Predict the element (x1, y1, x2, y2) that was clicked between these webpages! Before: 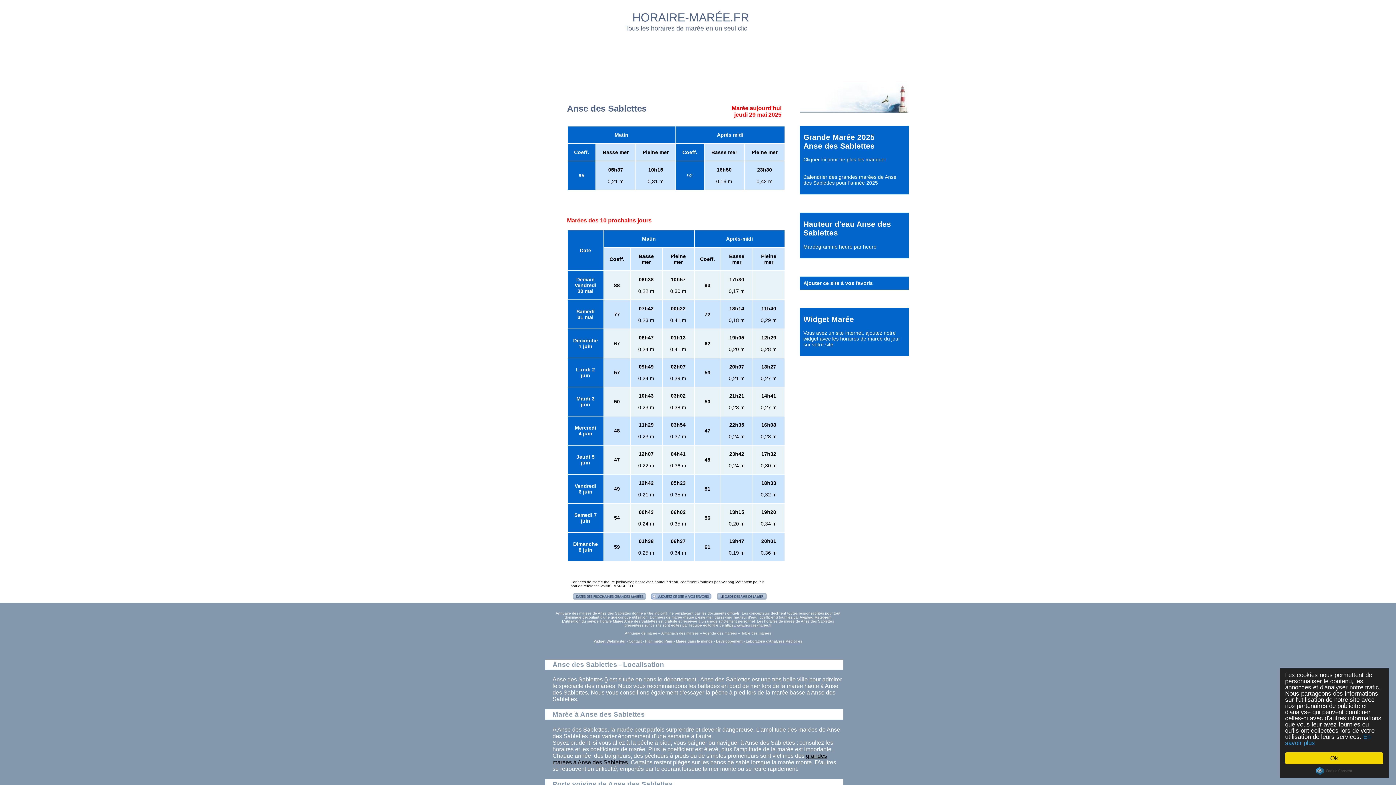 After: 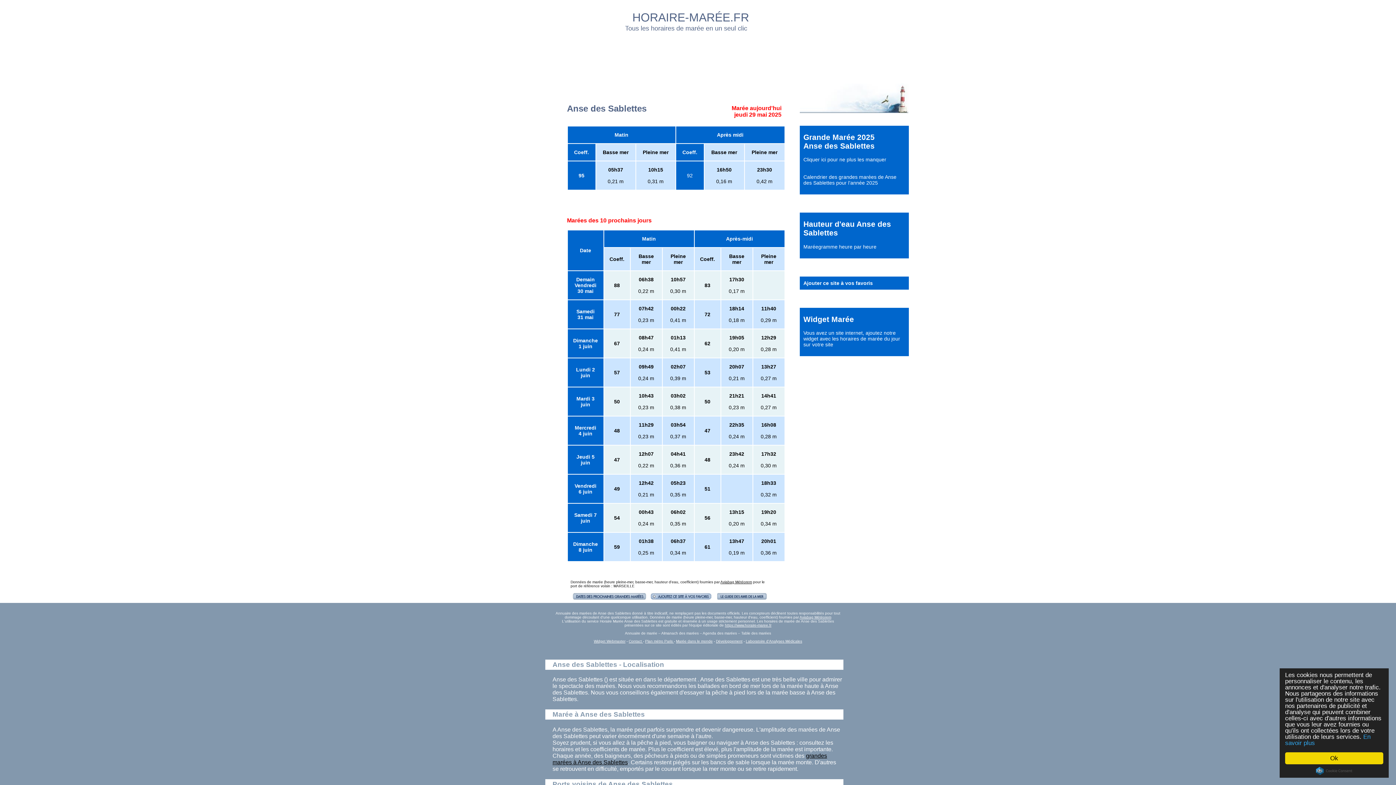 Action: bbox: (746, 639, 802, 643) label: Laboratoire d'Analyses Médicales